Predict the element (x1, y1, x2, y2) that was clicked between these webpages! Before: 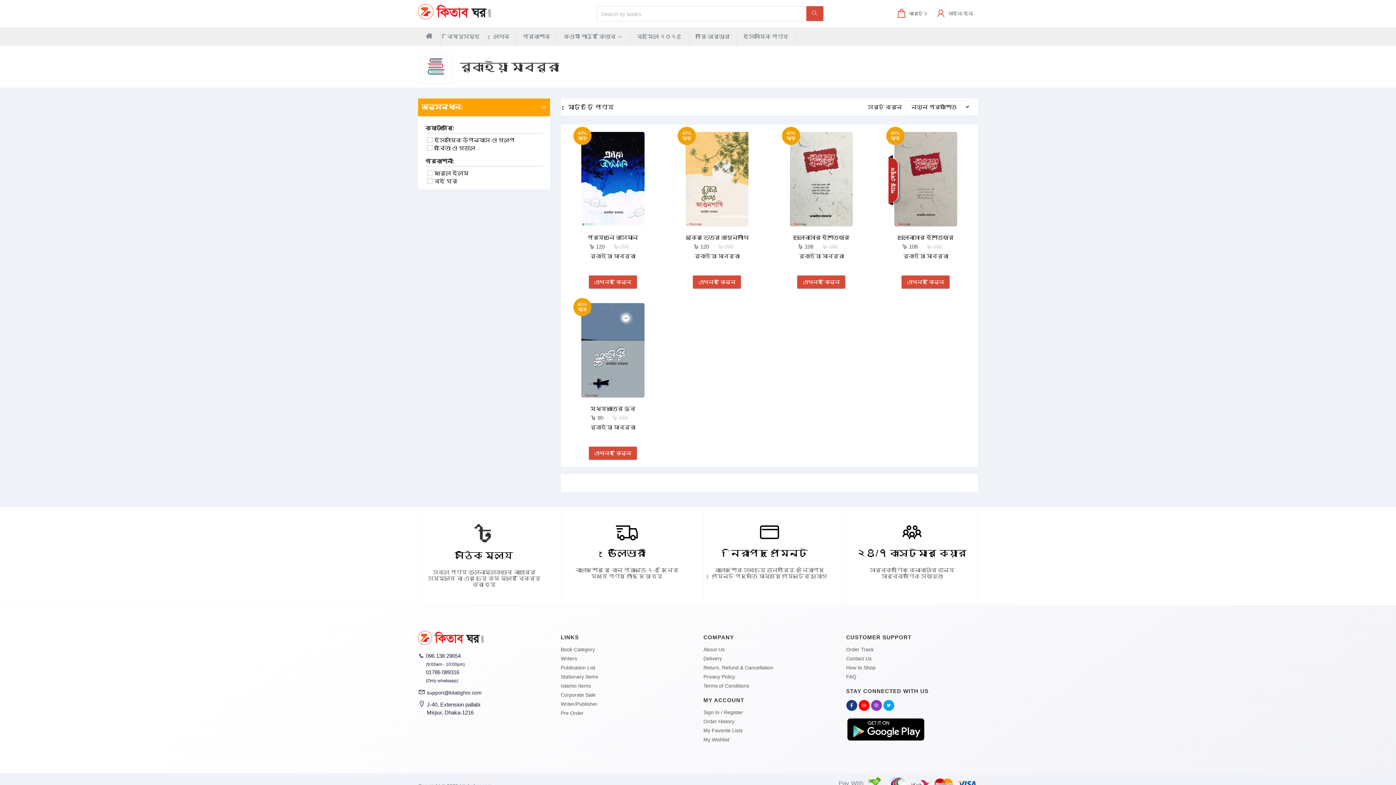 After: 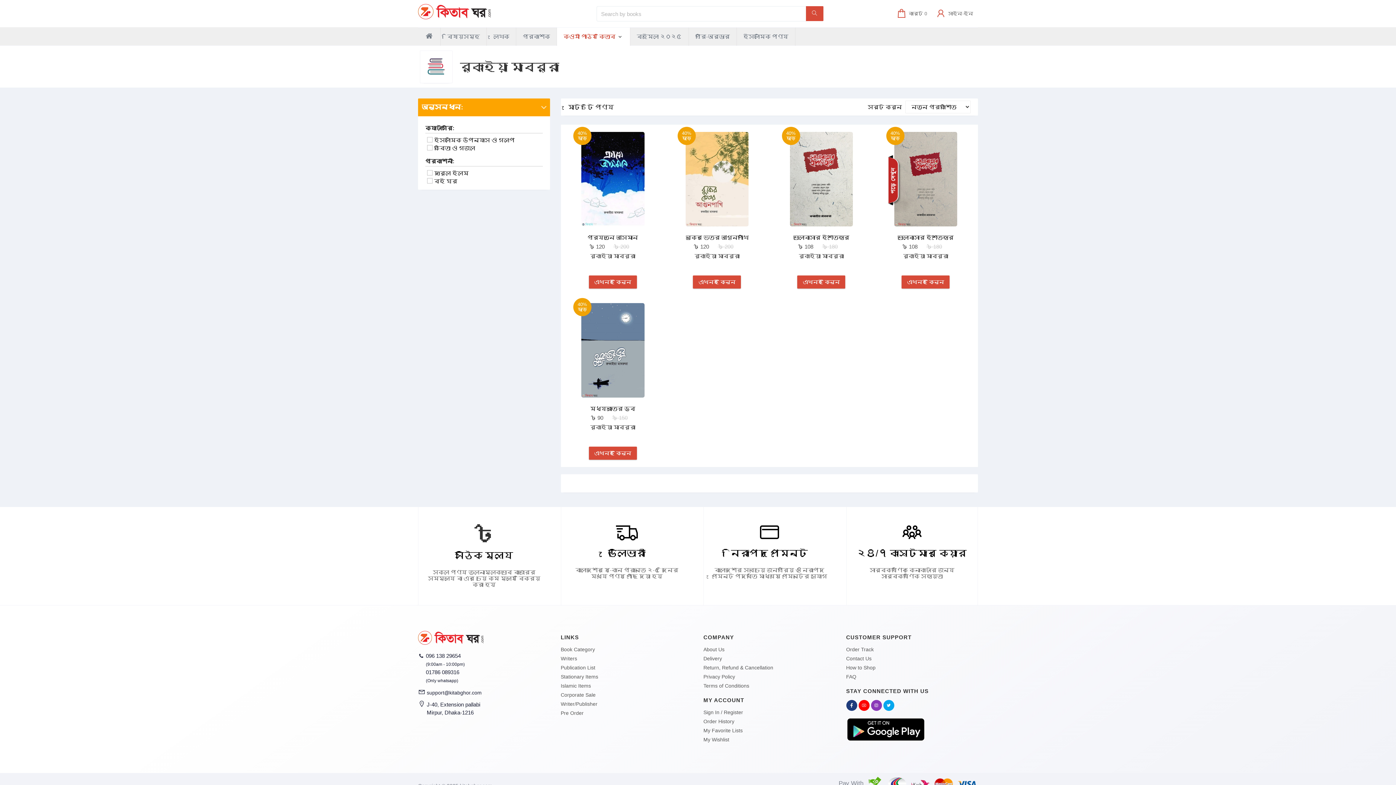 Action: label: কওমী পাঠ্য কিতাব  bbox: (557, 27, 630, 45)